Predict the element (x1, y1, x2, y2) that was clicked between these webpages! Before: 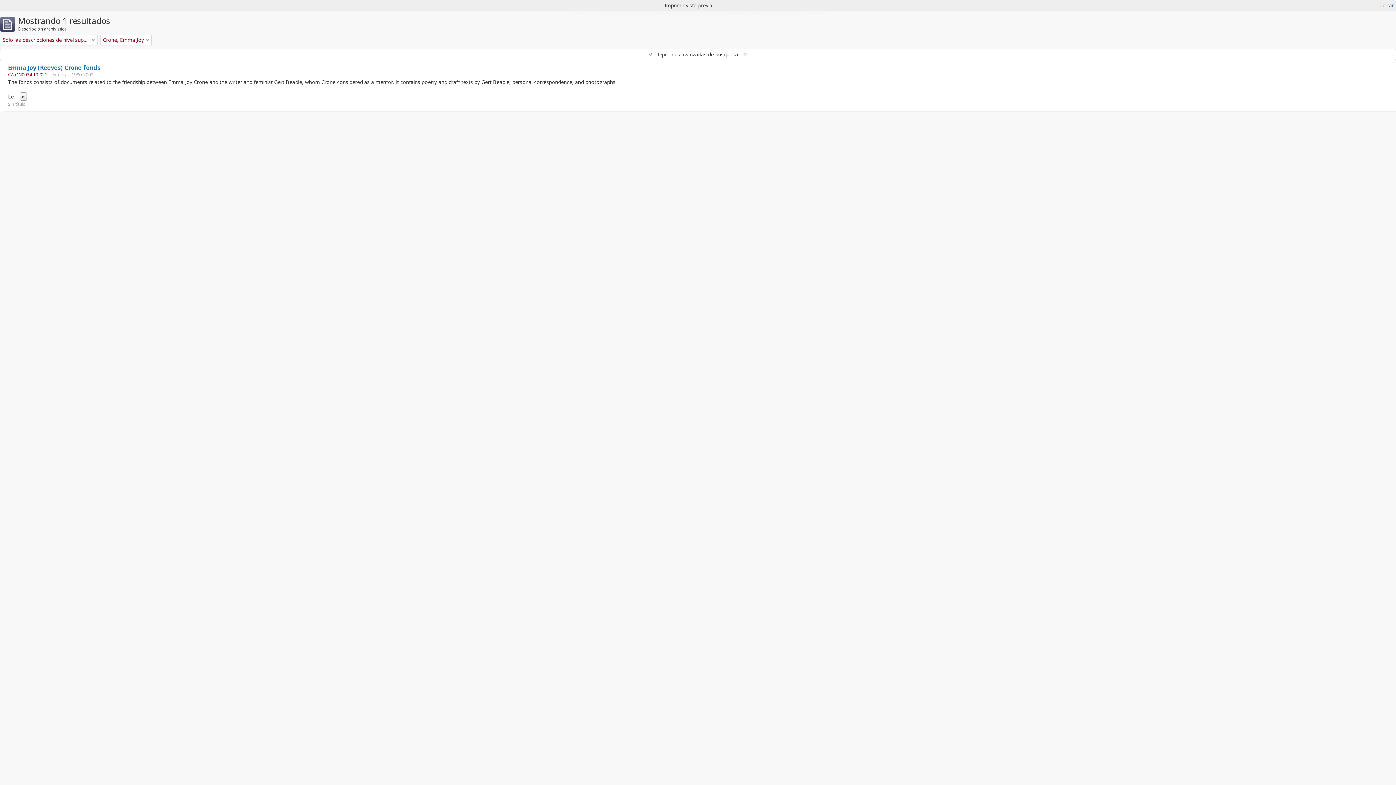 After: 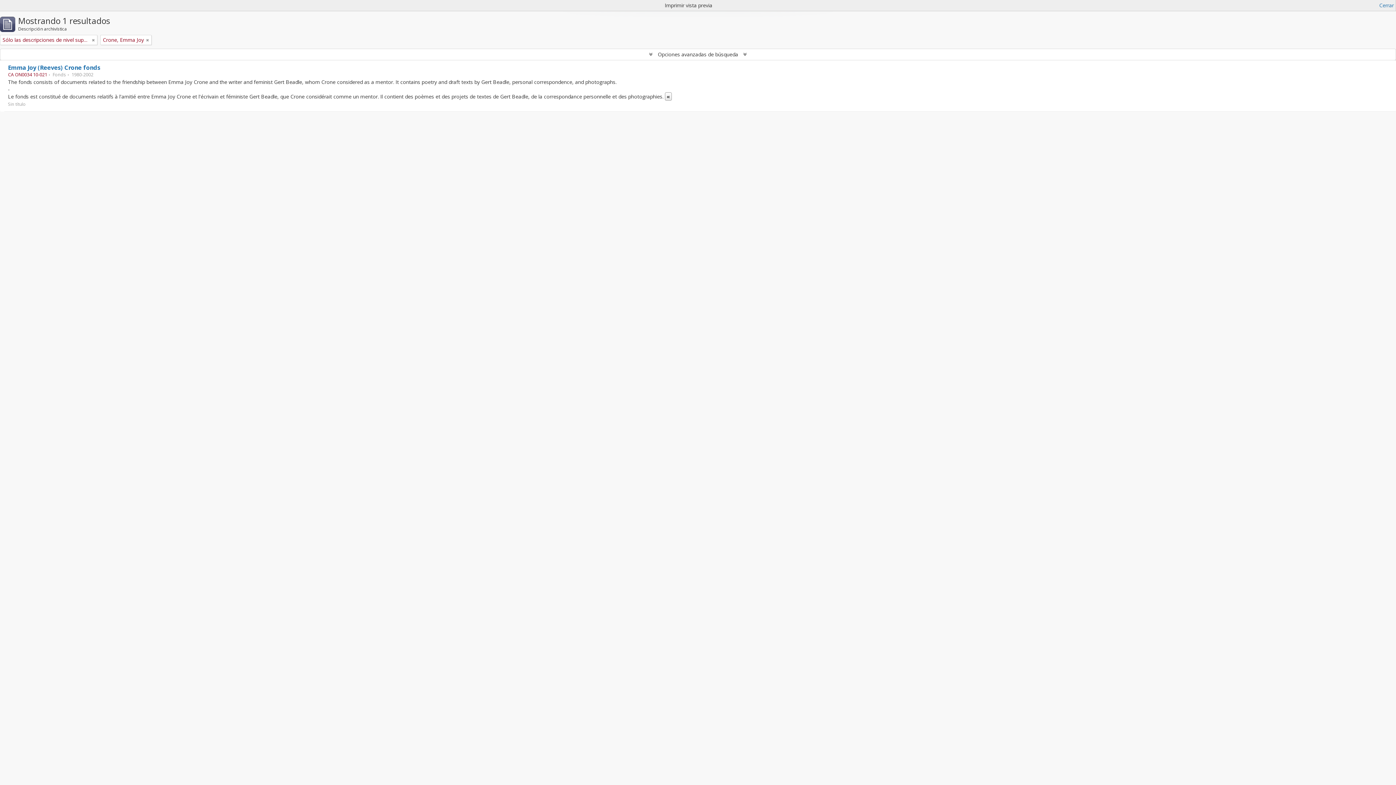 Action: label: Read more bbox: (20, 92, 26, 100)